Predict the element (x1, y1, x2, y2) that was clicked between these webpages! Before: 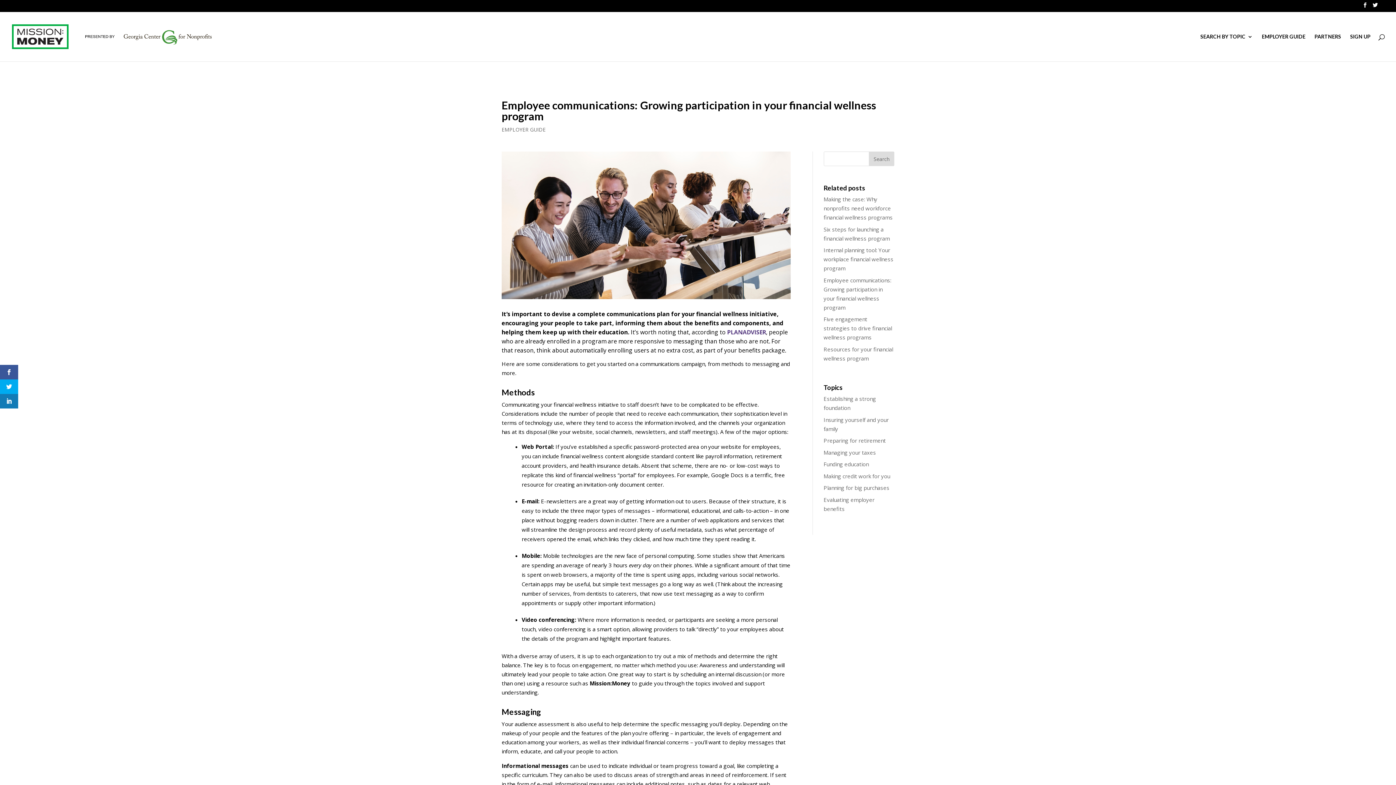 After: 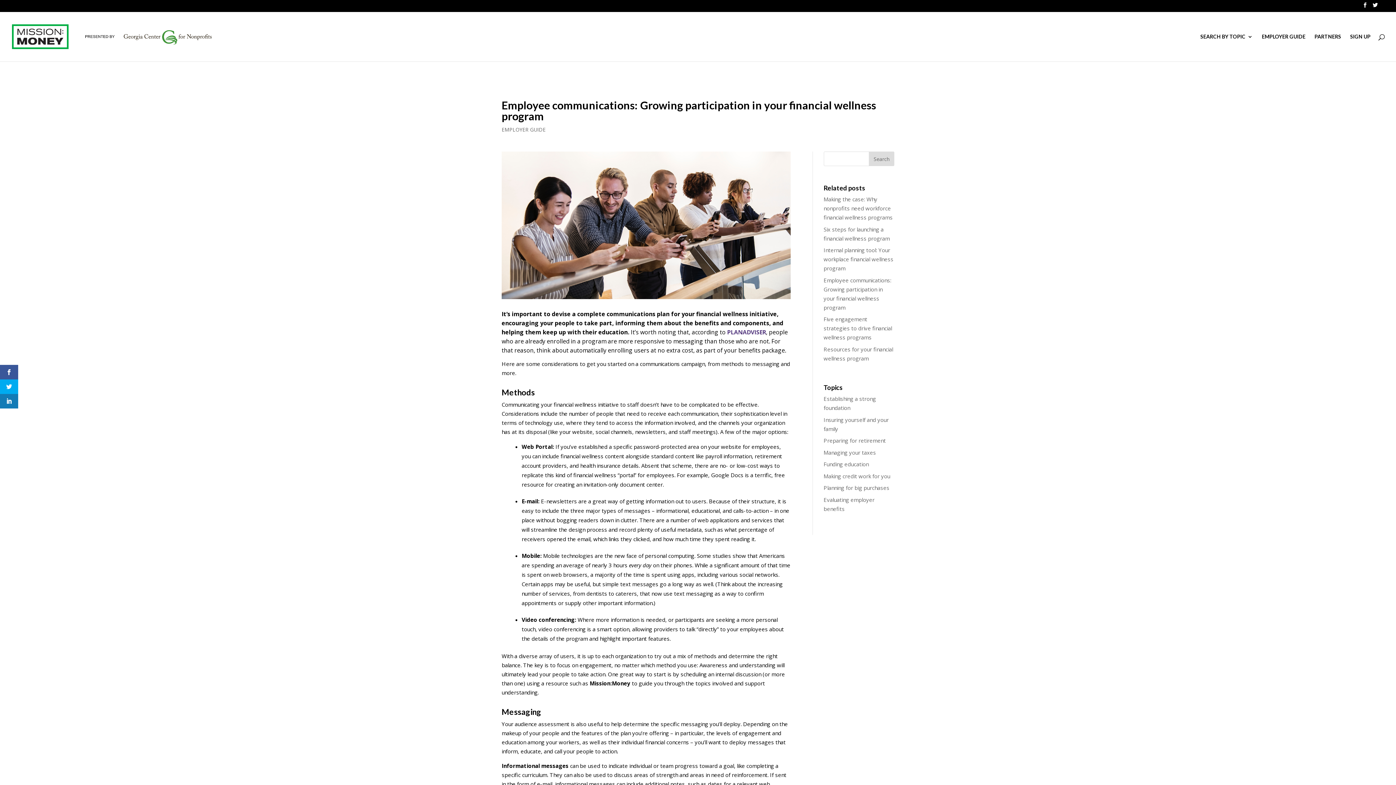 Action: bbox: (727, 328, 766, 336) label: PLANADVISER